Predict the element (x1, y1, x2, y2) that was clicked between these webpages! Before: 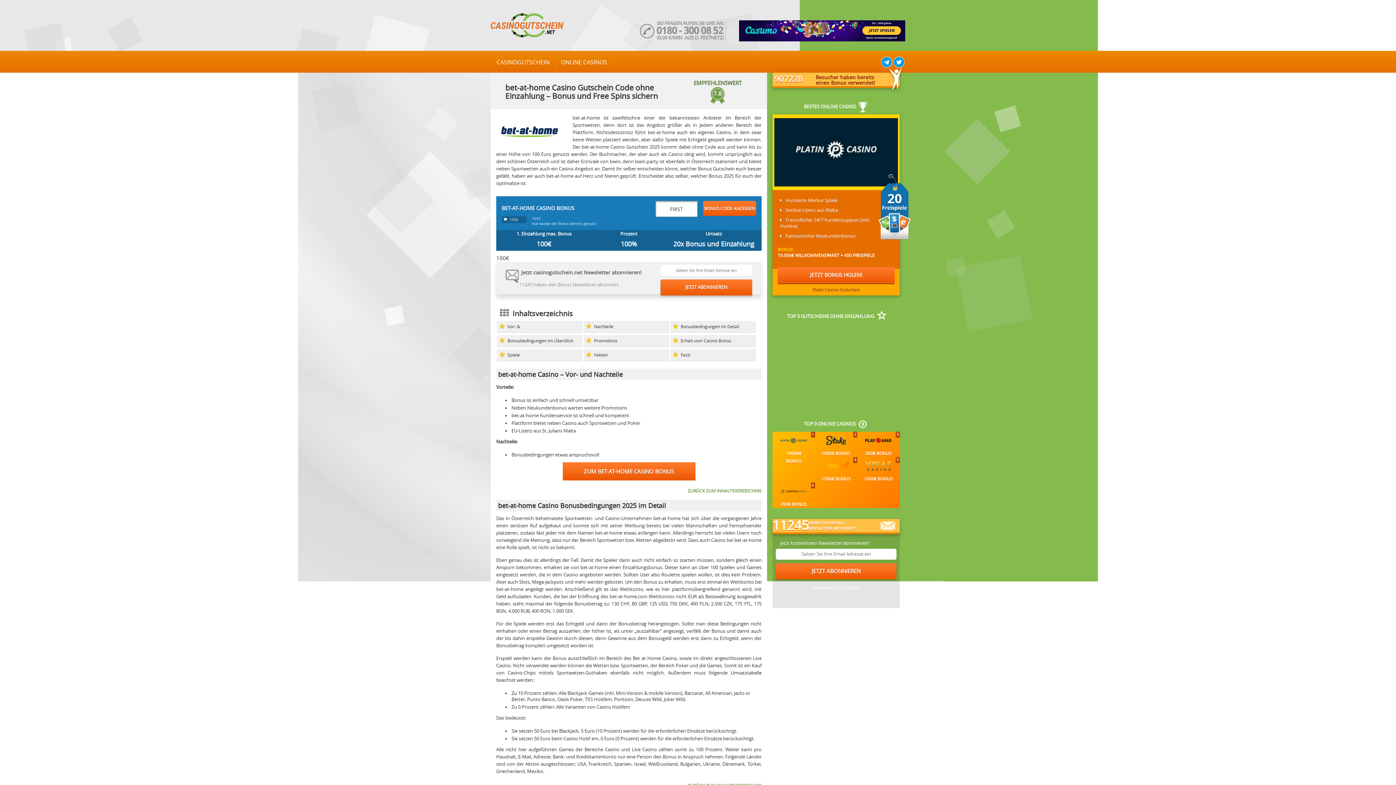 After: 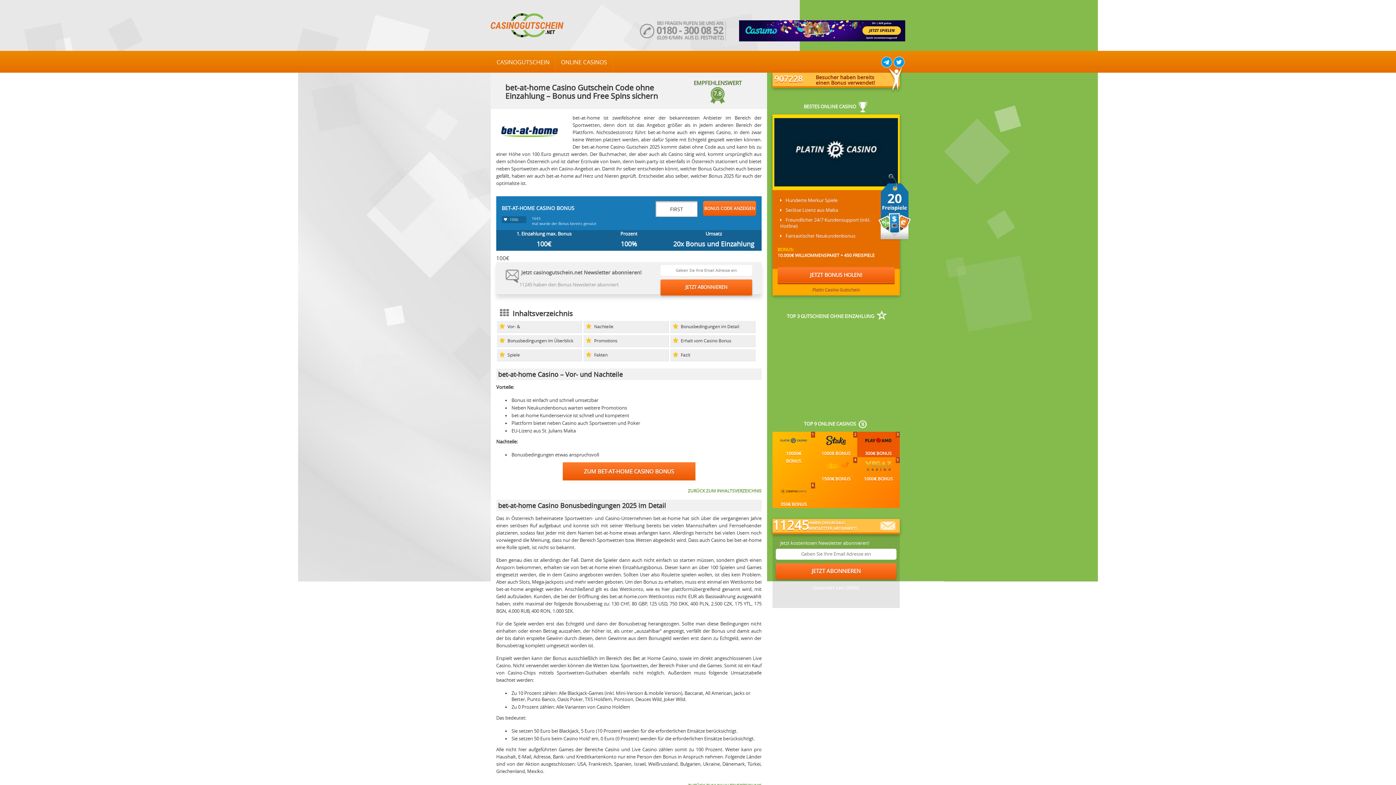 Action: bbox: (857, 431, 899, 457) label:  300€ BONUS
3